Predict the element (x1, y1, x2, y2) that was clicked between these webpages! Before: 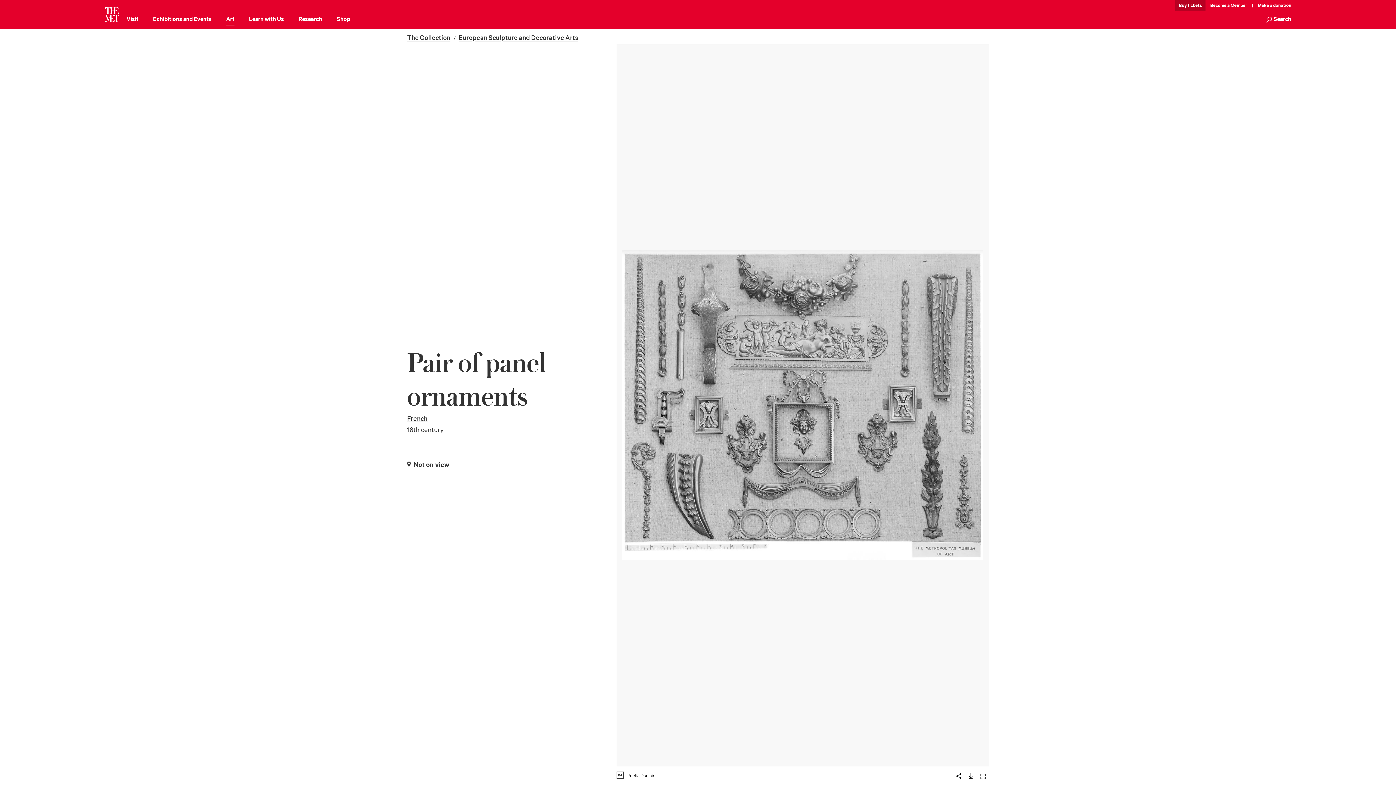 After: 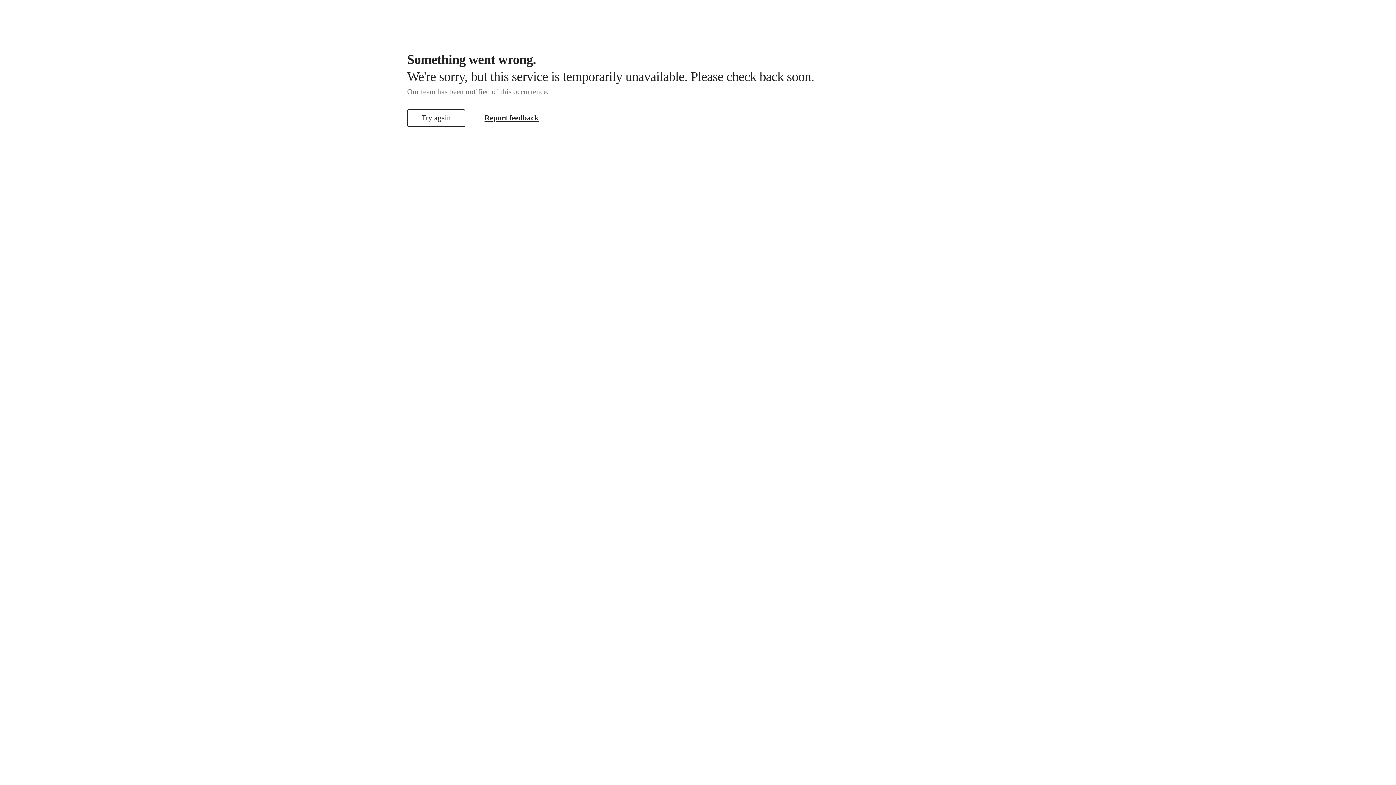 Action: bbox: (104, 7, 119, 21)